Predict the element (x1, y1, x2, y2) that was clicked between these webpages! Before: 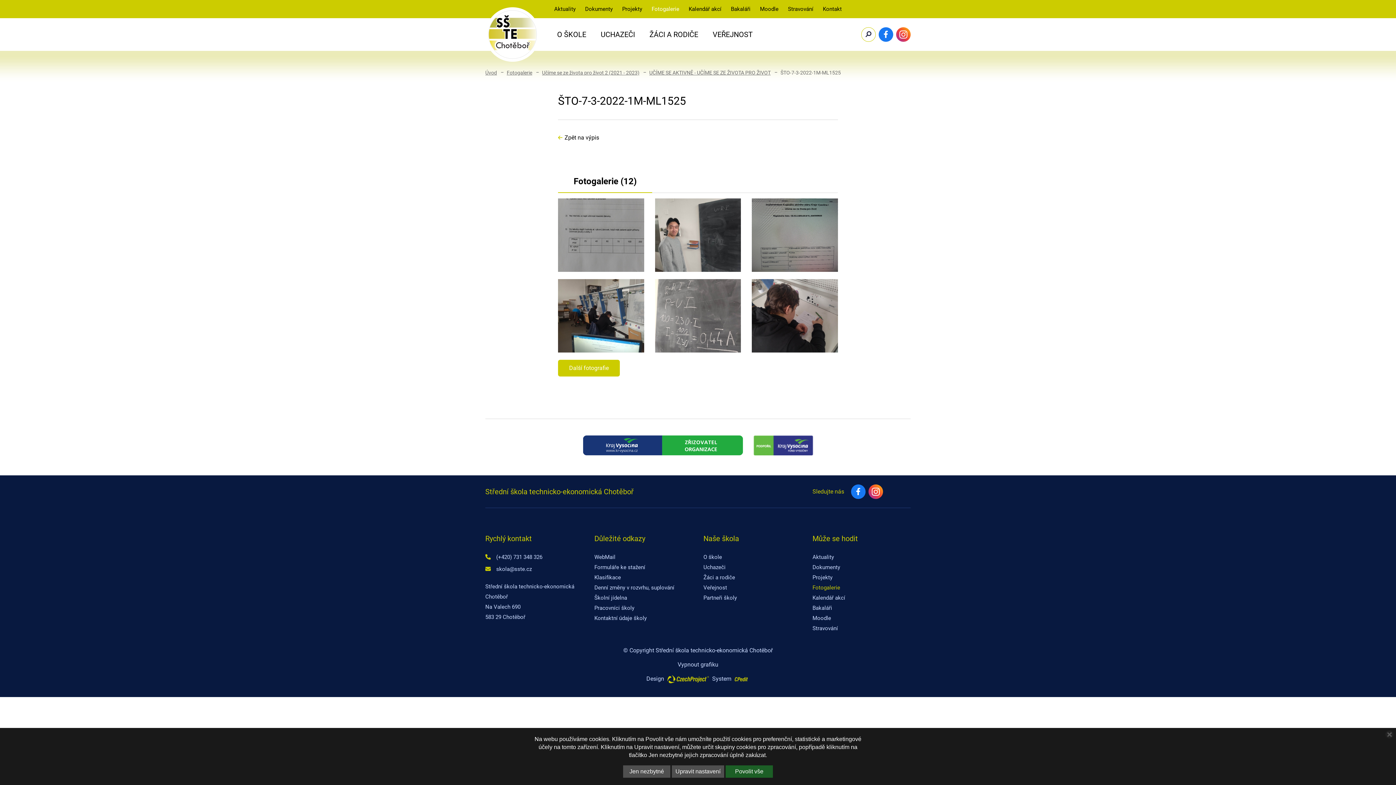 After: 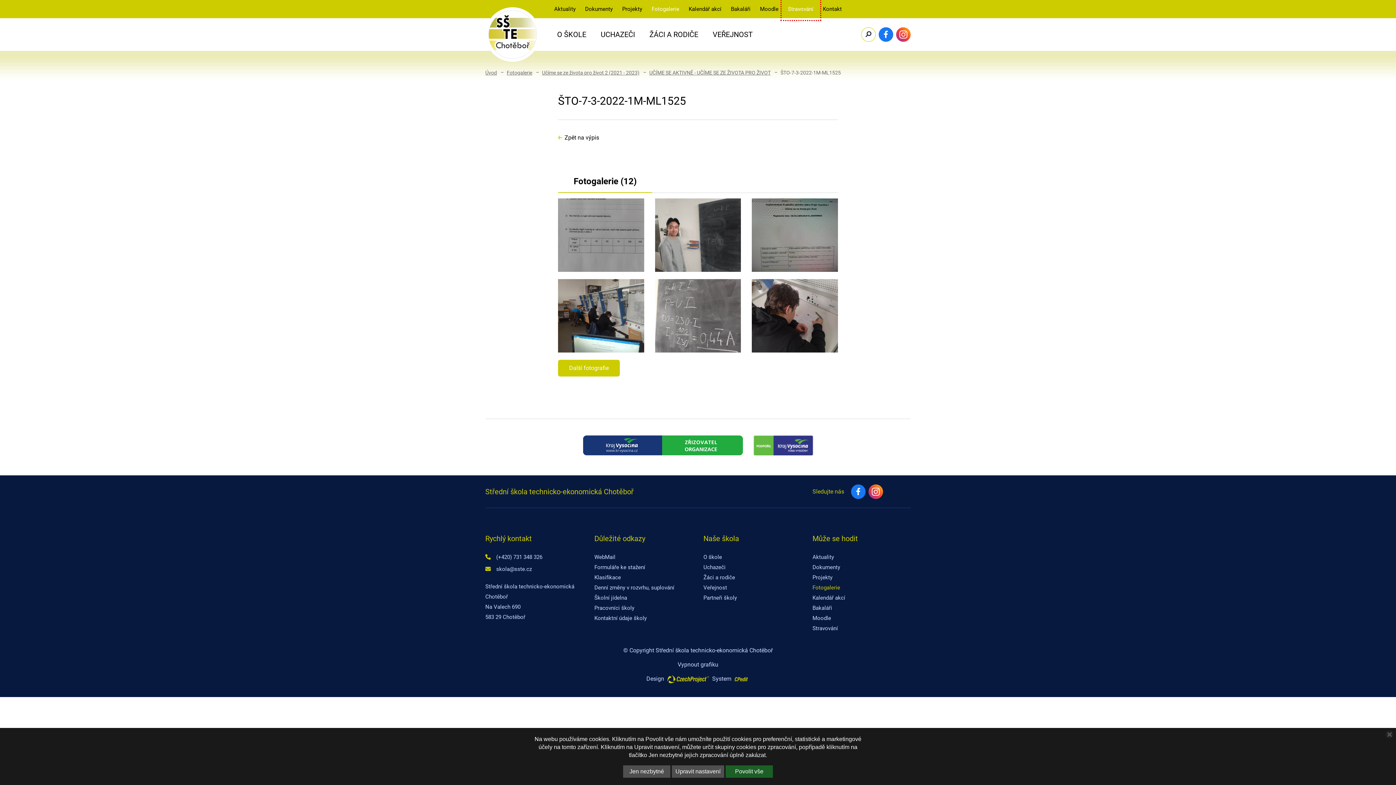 Action: bbox: (783, 0, 818, 18) label: Stravování - Přejít na externí stránku